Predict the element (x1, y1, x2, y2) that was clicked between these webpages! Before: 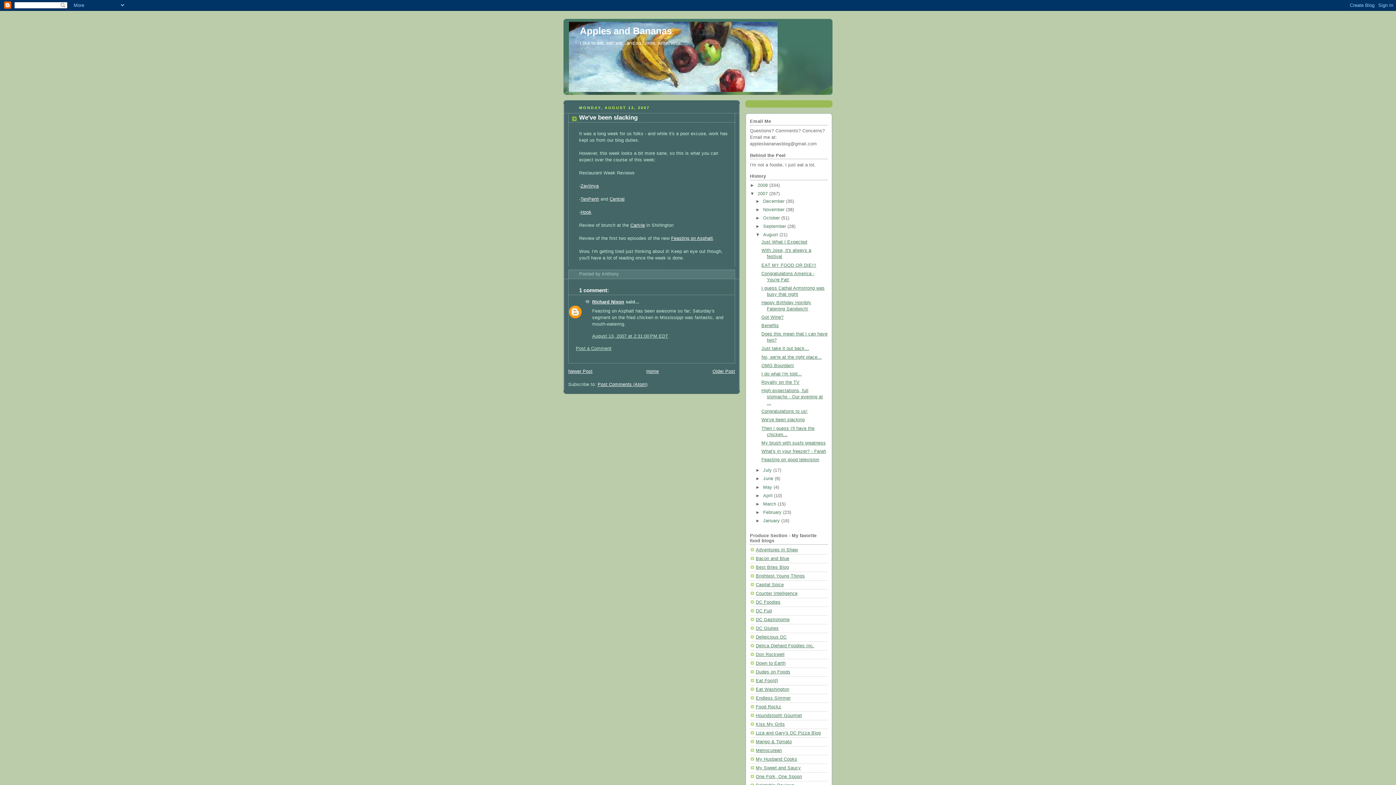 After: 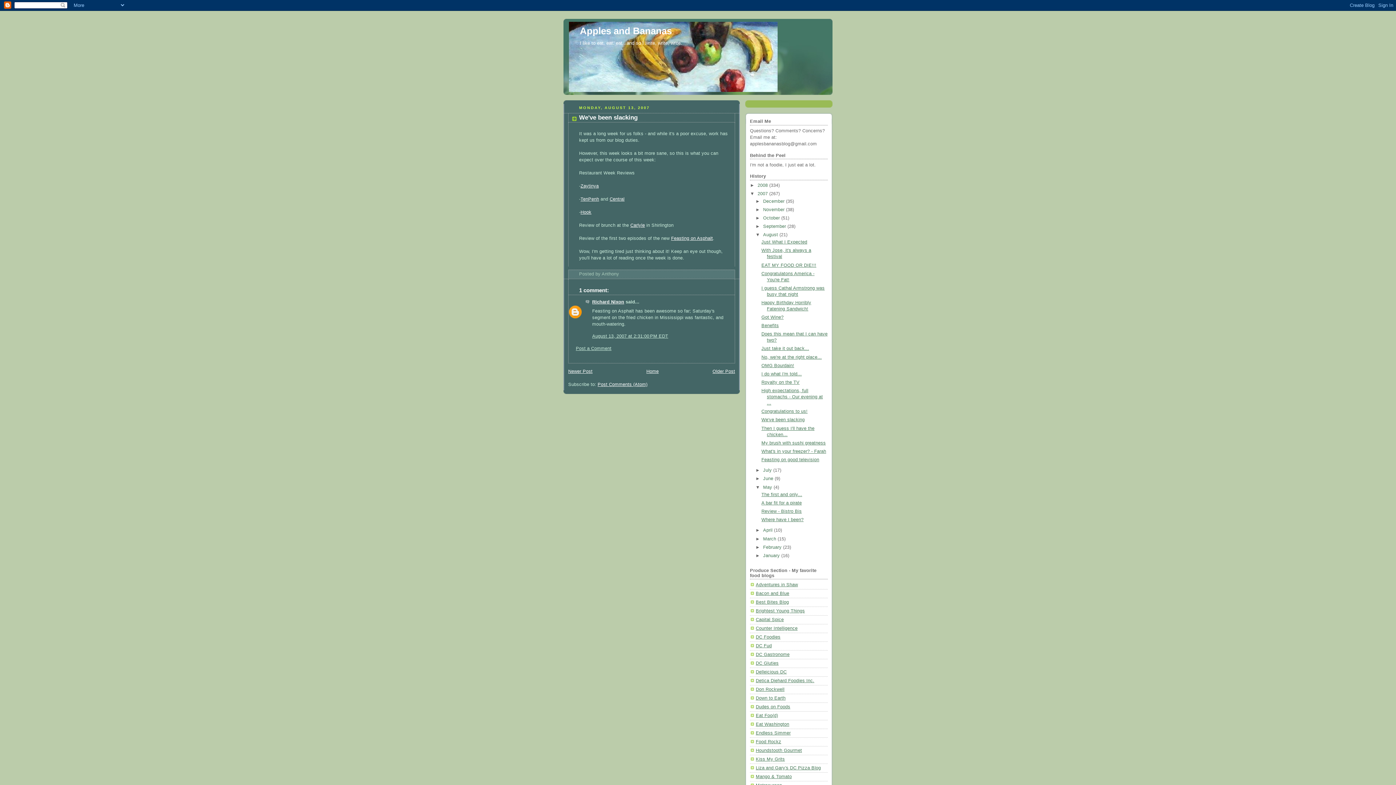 Action: bbox: (755, 484, 763, 490) label: ►  